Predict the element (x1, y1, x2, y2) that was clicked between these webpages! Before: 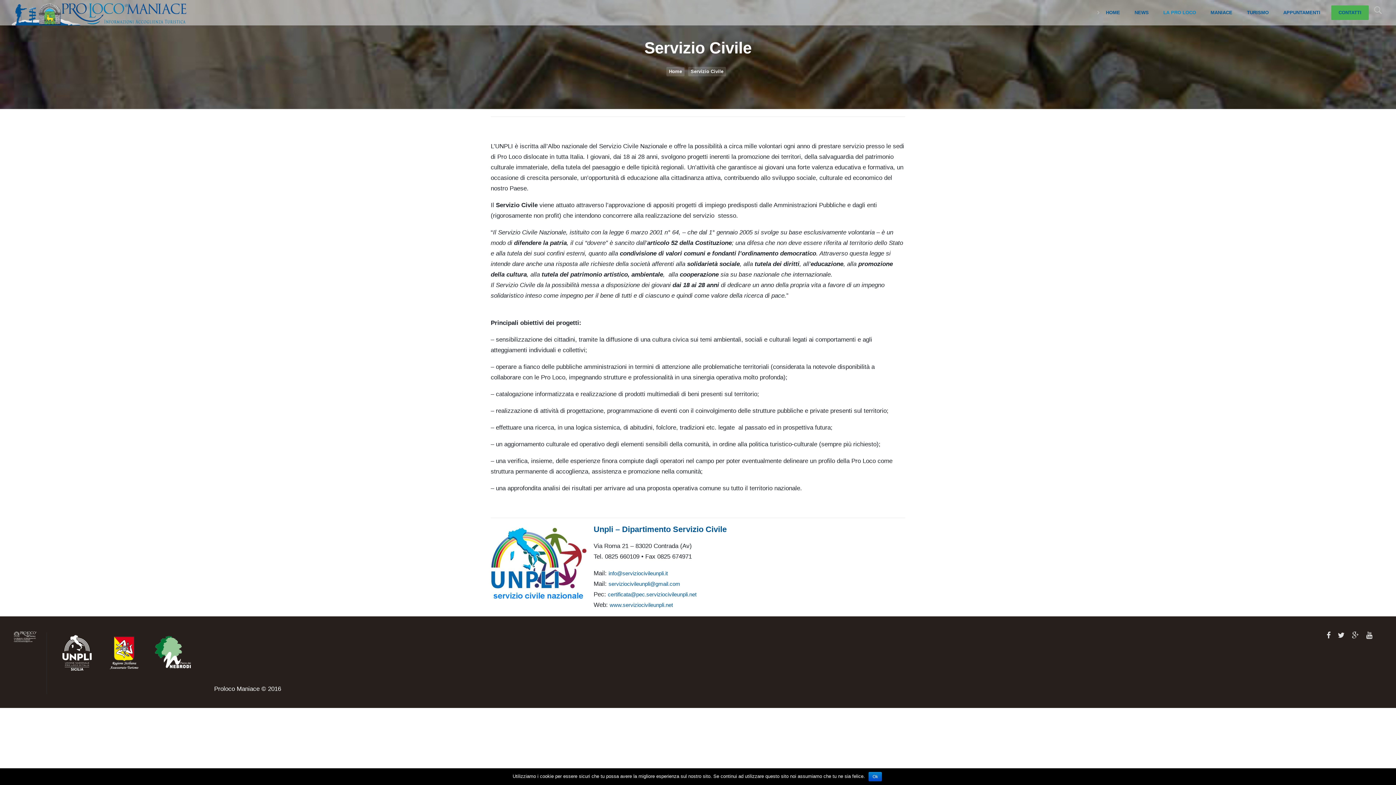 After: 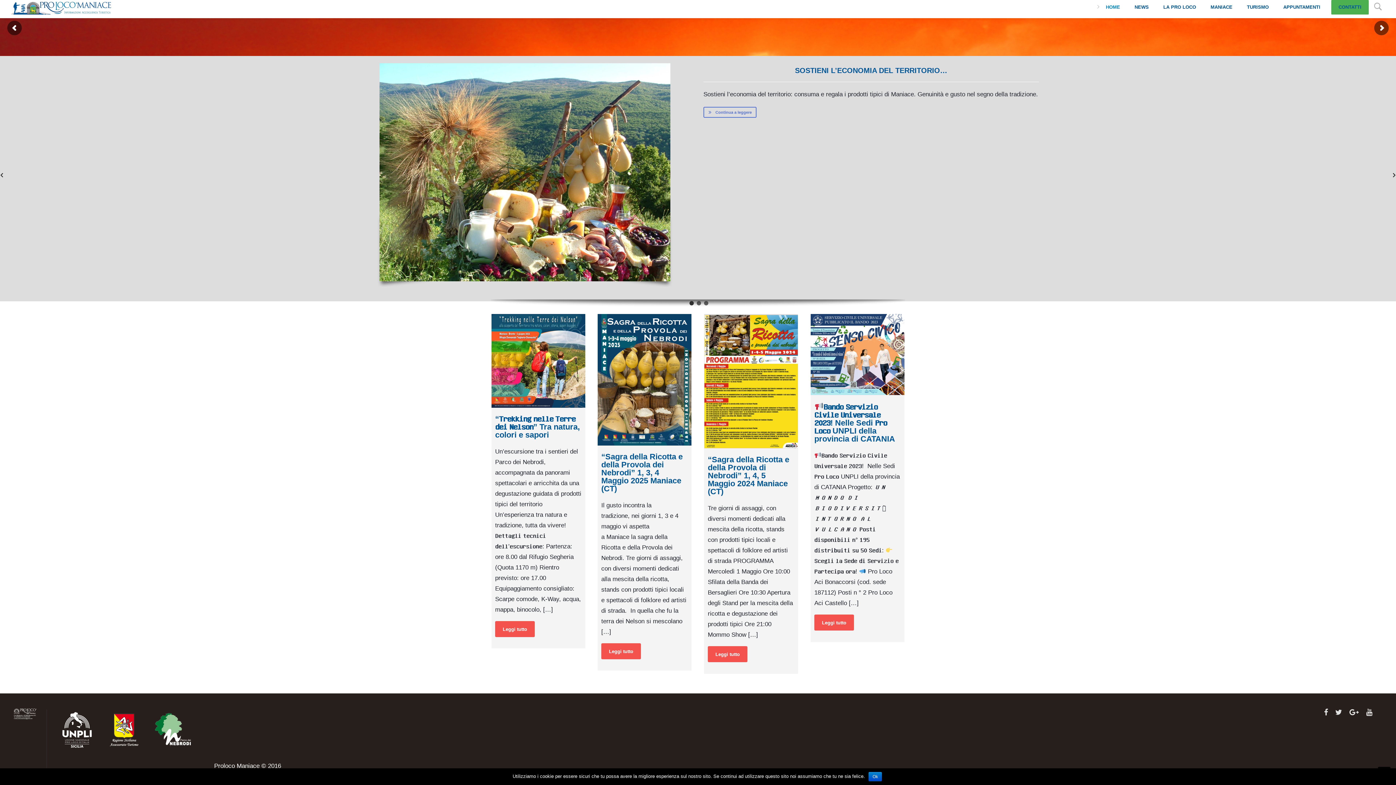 Action: bbox: (1156, 5, 1203, 20) label: LA PRO LOCO